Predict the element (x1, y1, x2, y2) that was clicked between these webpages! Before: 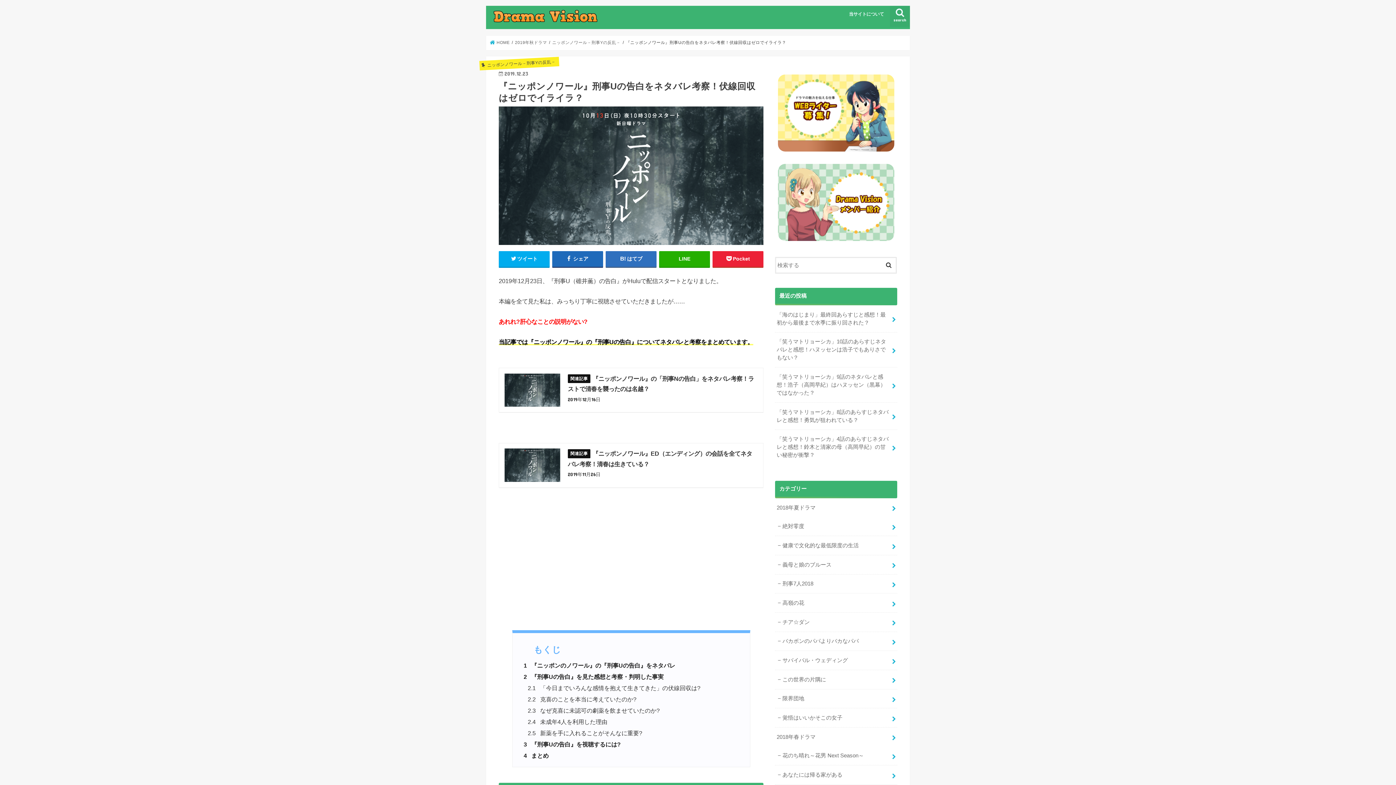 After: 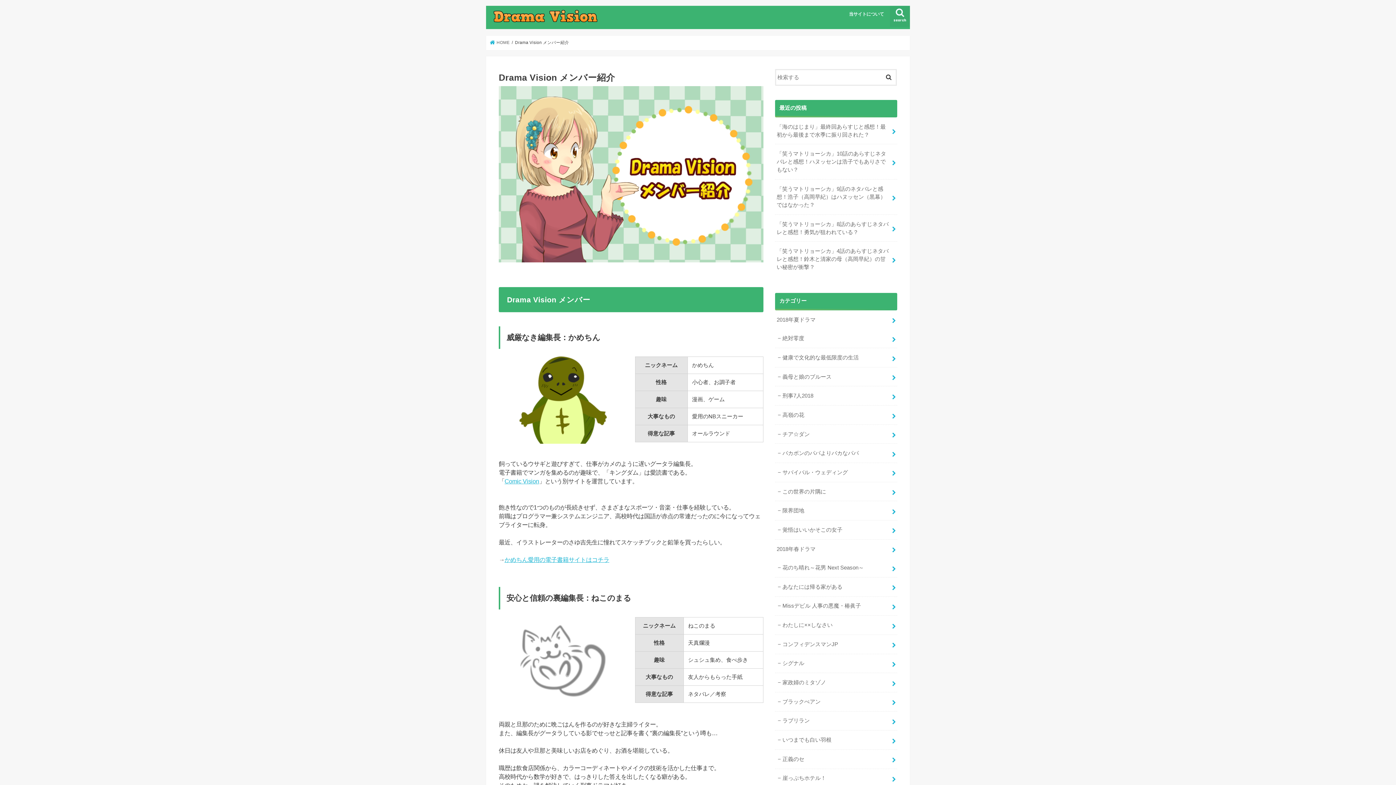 Action: bbox: (775, 163, 897, 241)